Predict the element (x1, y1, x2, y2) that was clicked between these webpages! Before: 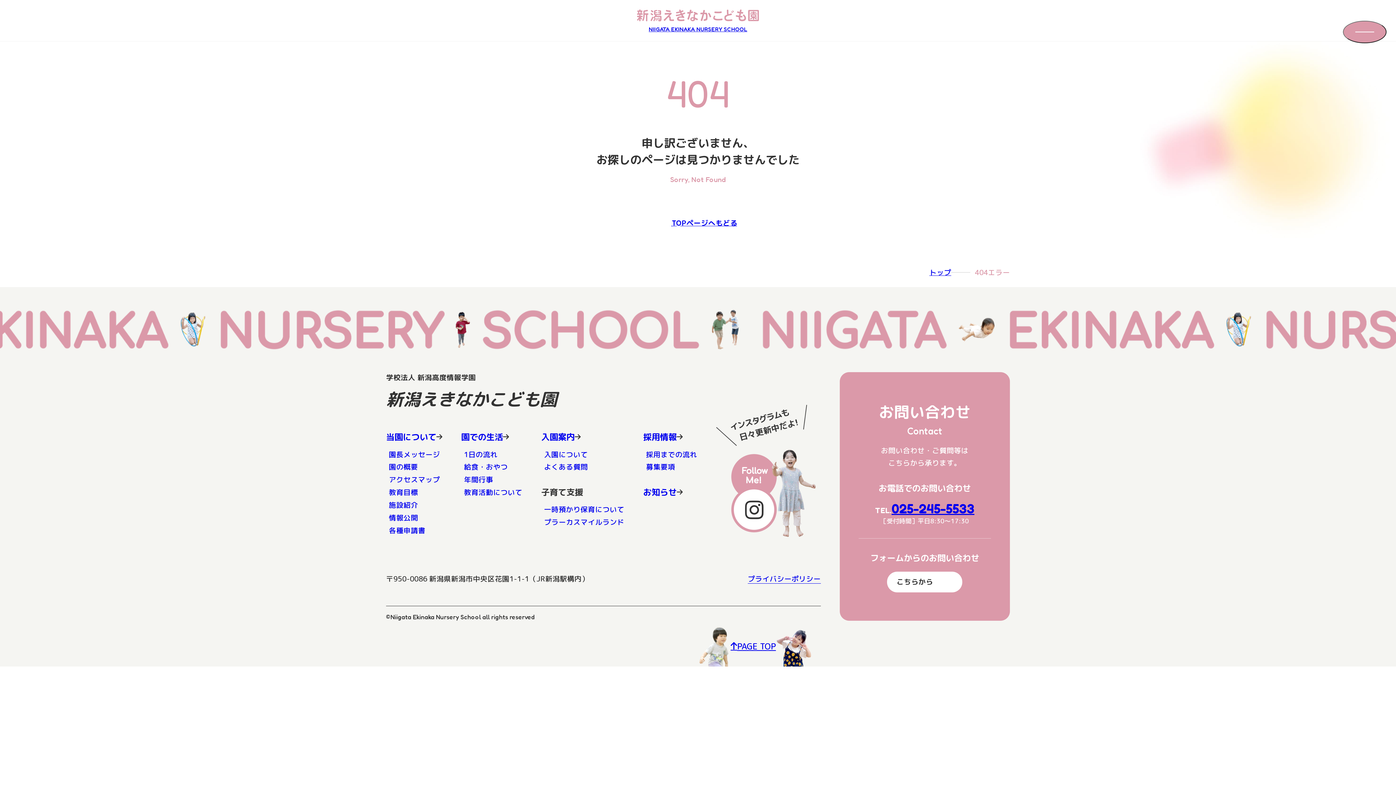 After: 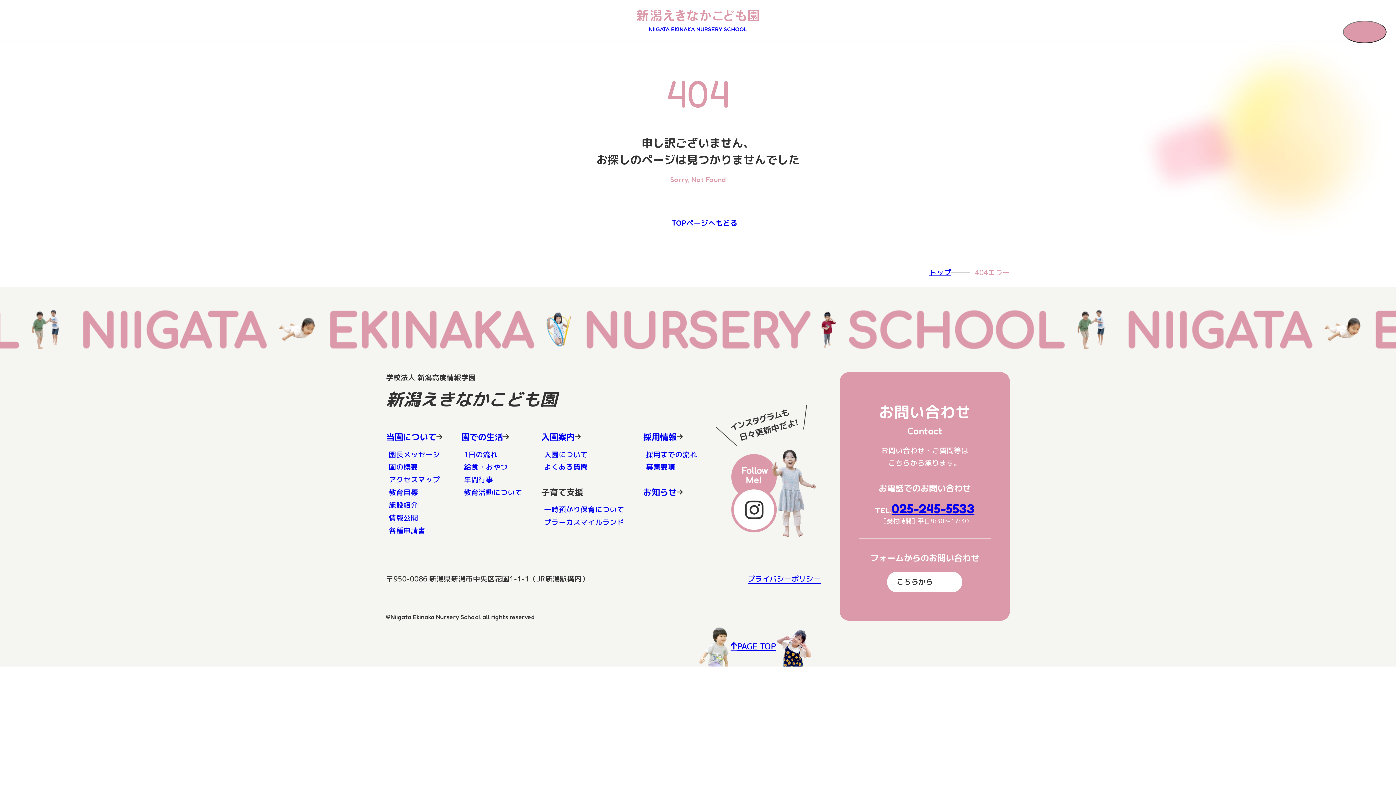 Action: bbox: (891, 500, 974, 516) label: 025-245-5533